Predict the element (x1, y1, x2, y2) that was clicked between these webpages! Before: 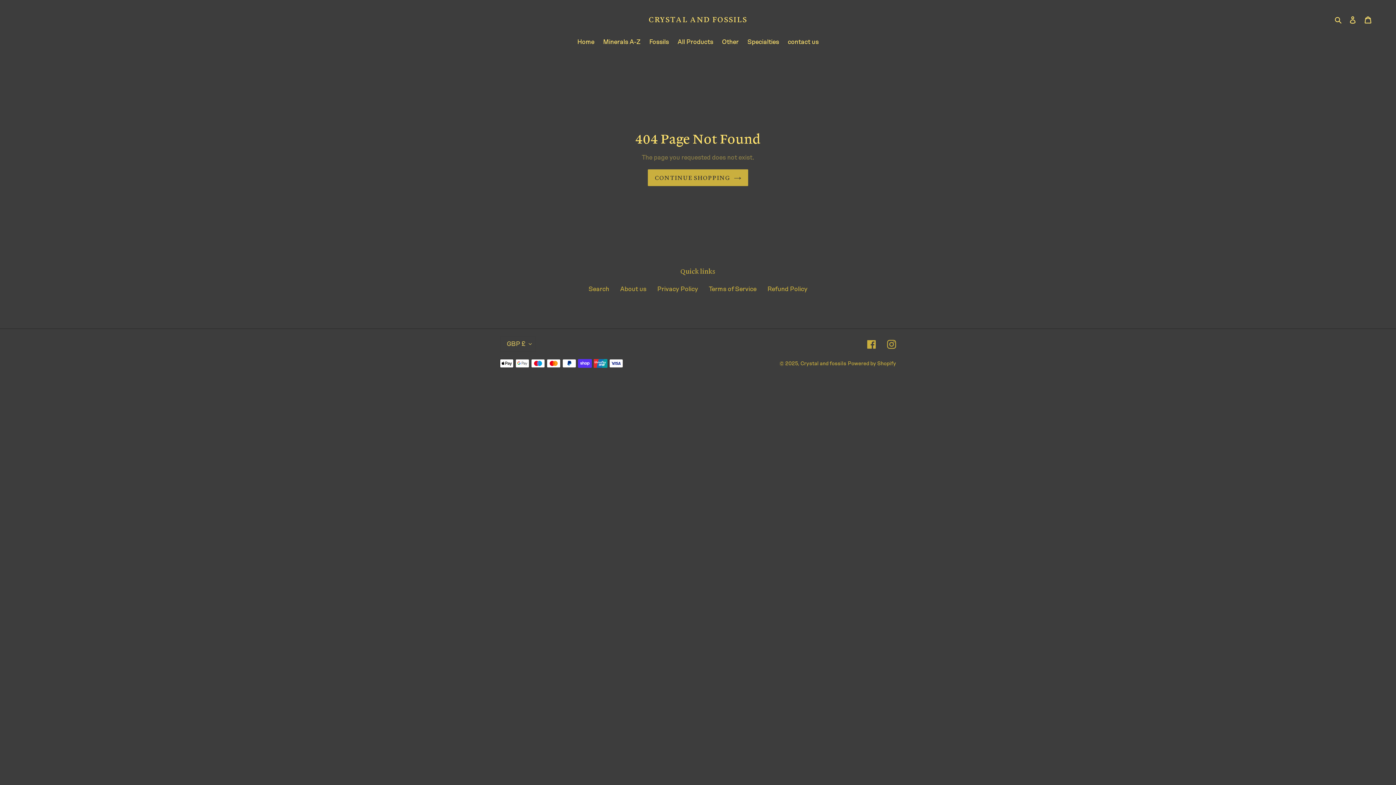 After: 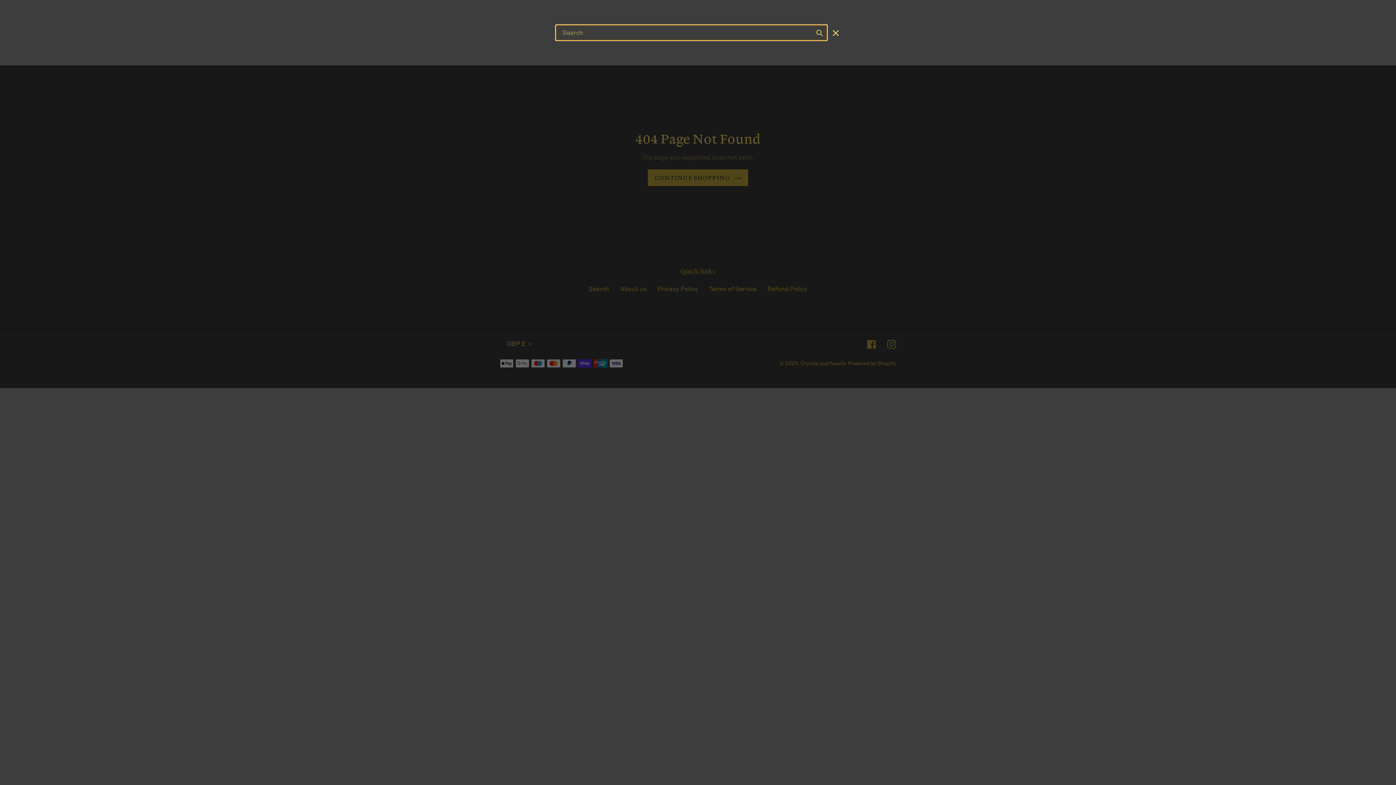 Action: label: Search bbox: (1332, 14, 1345, 24)